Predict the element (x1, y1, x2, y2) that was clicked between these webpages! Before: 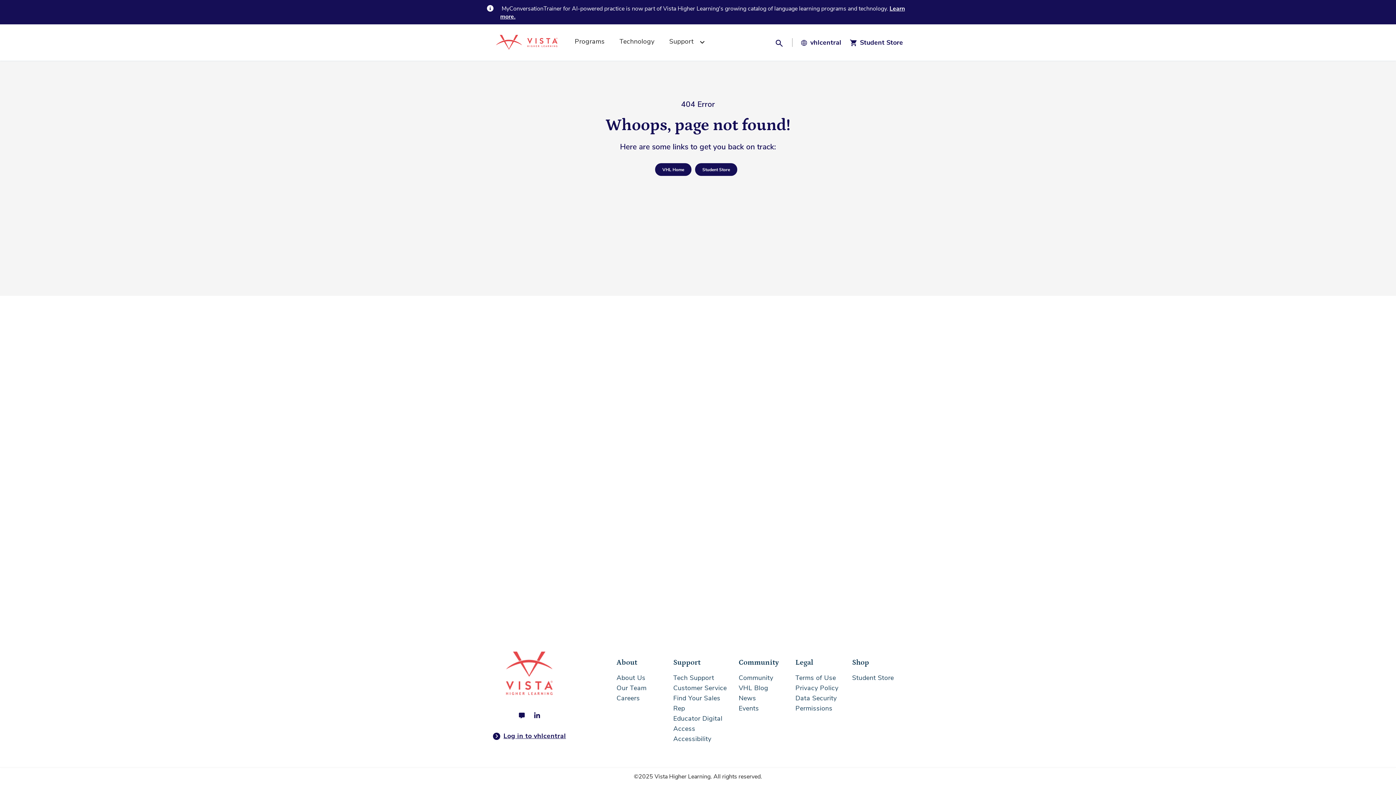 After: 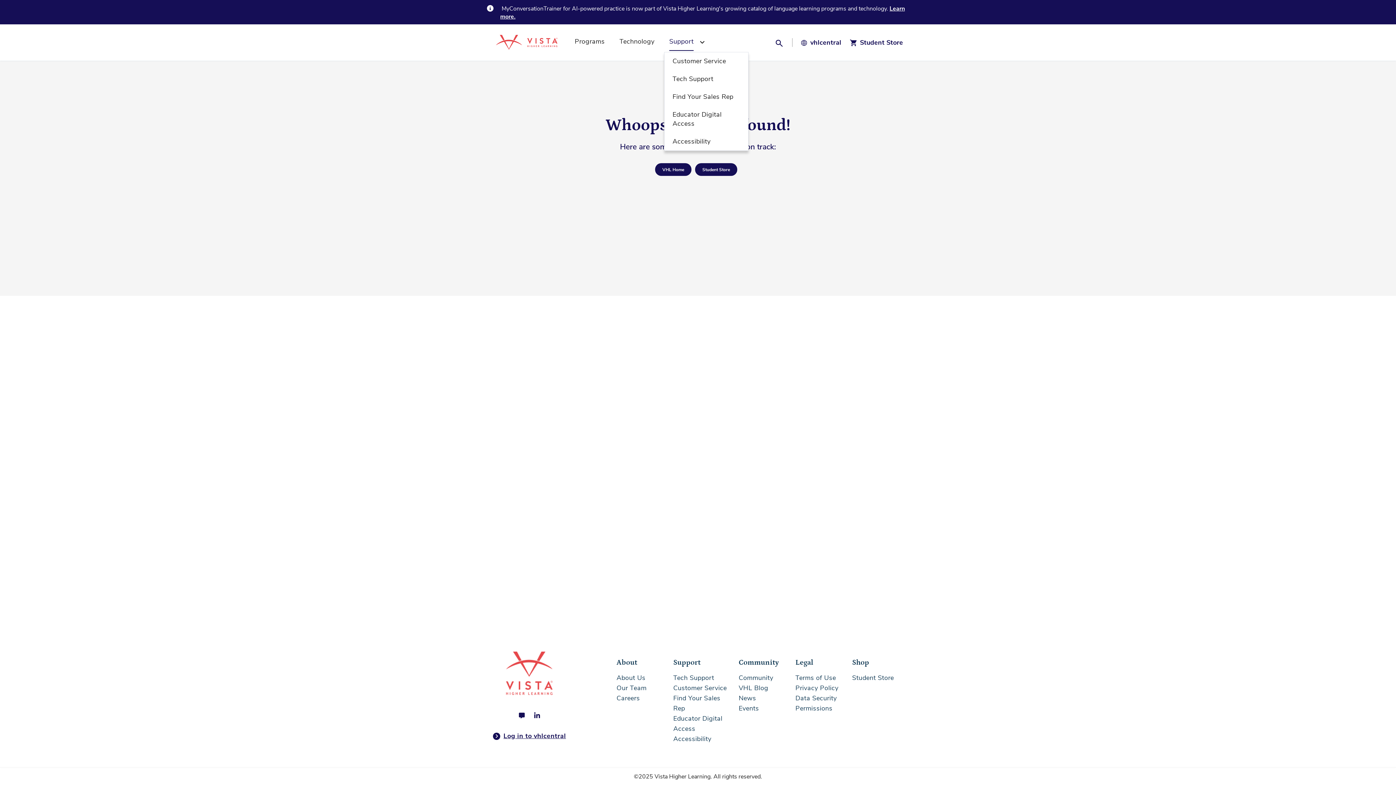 Action: bbox: (664, 33, 704, 52) label: Support